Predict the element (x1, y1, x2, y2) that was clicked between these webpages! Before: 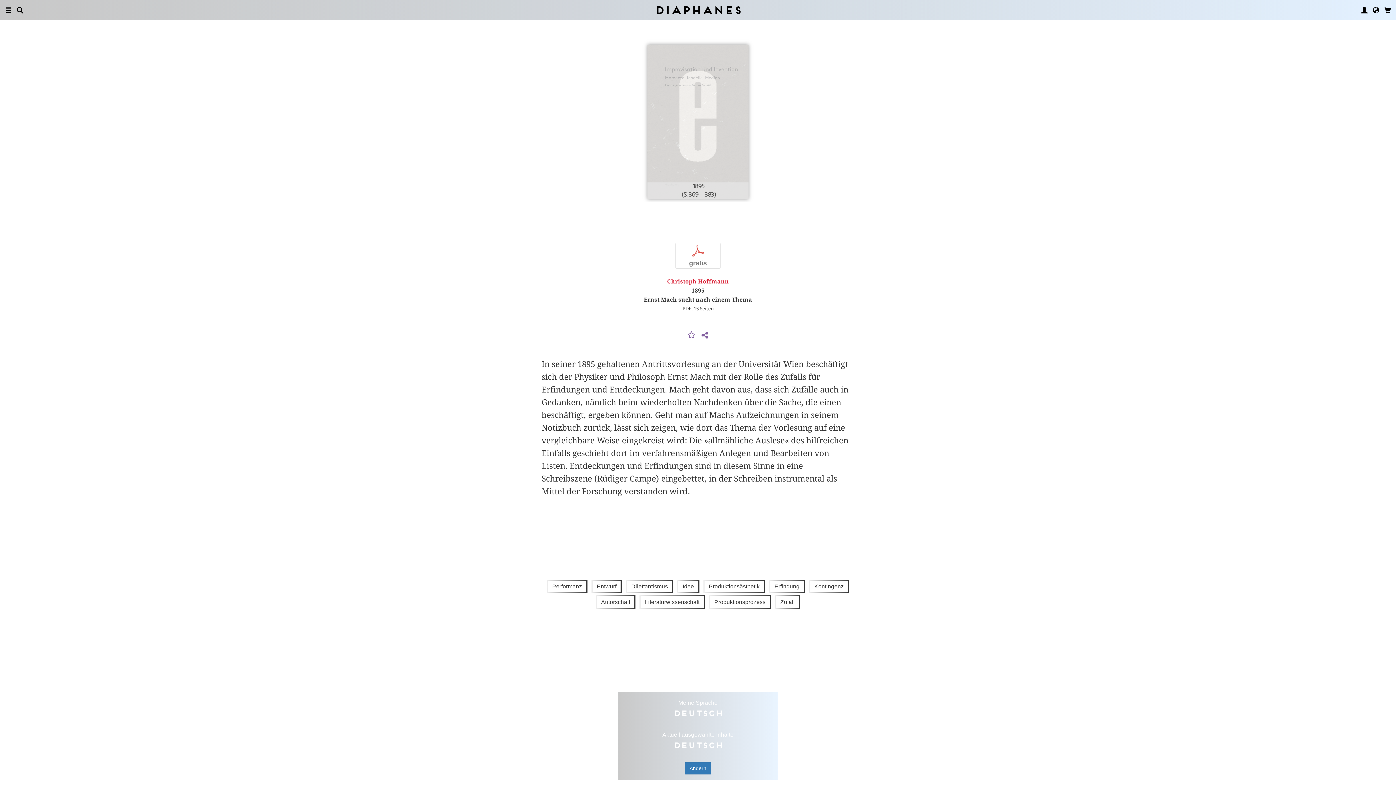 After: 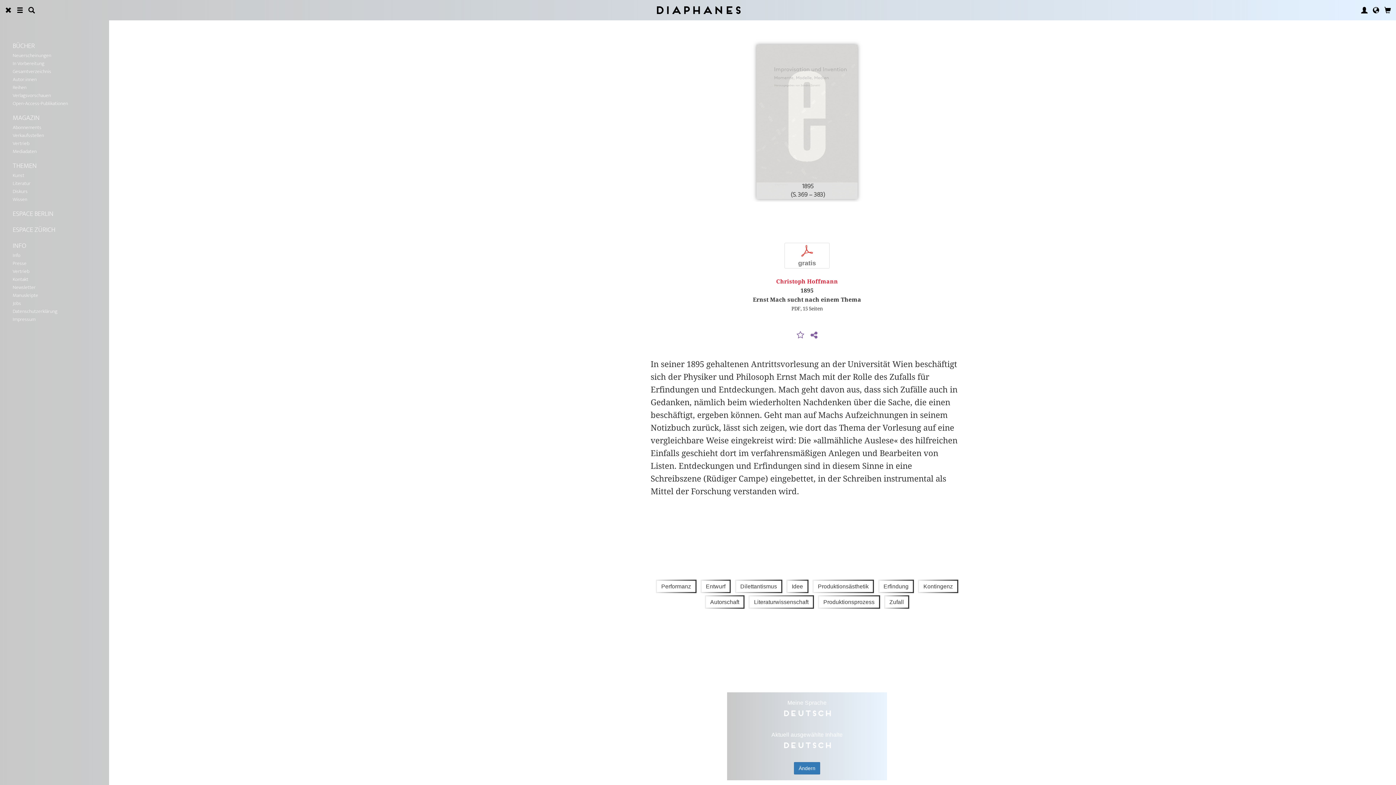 Action: bbox: (5, 0, 11, 20)